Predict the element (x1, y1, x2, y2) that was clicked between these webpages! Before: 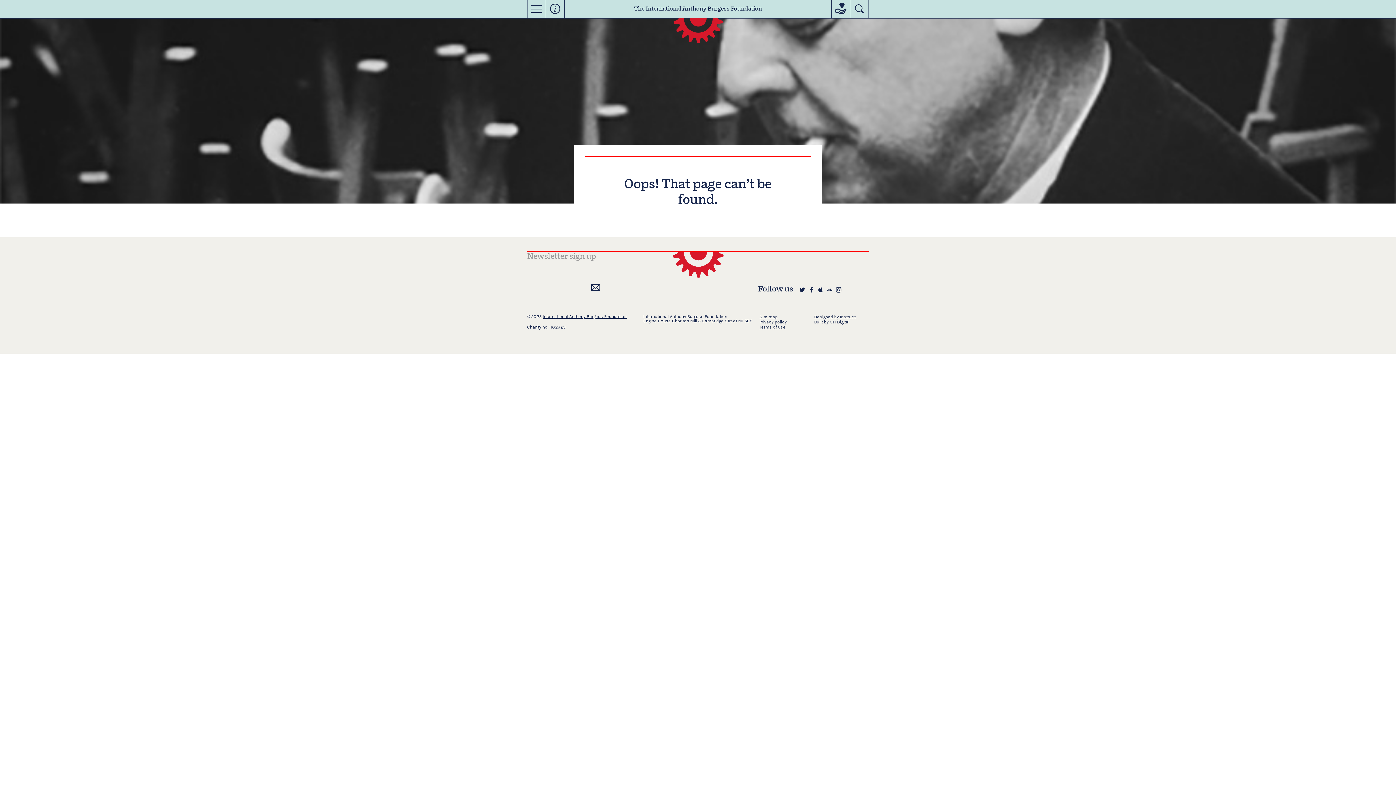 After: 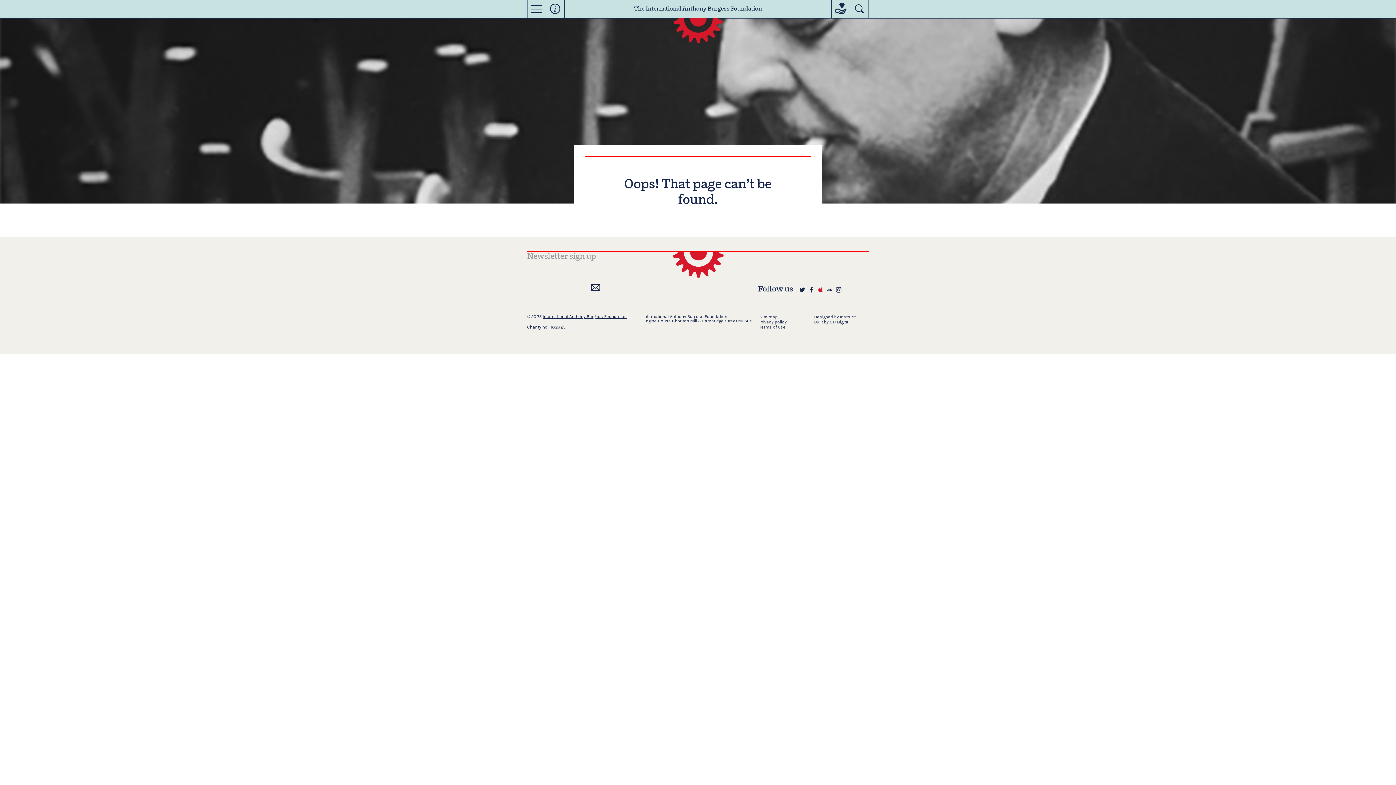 Action: bbox: (818, 287, 823, 292)